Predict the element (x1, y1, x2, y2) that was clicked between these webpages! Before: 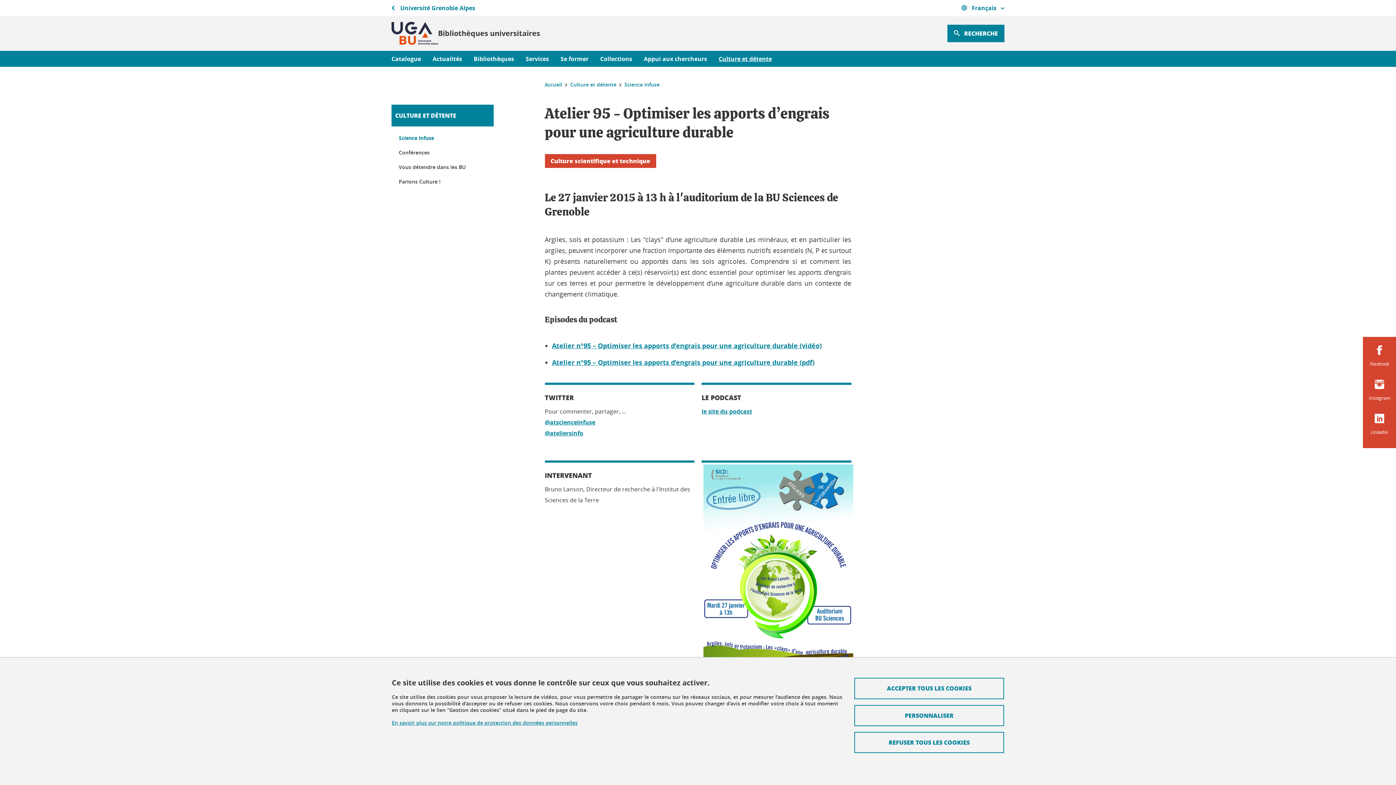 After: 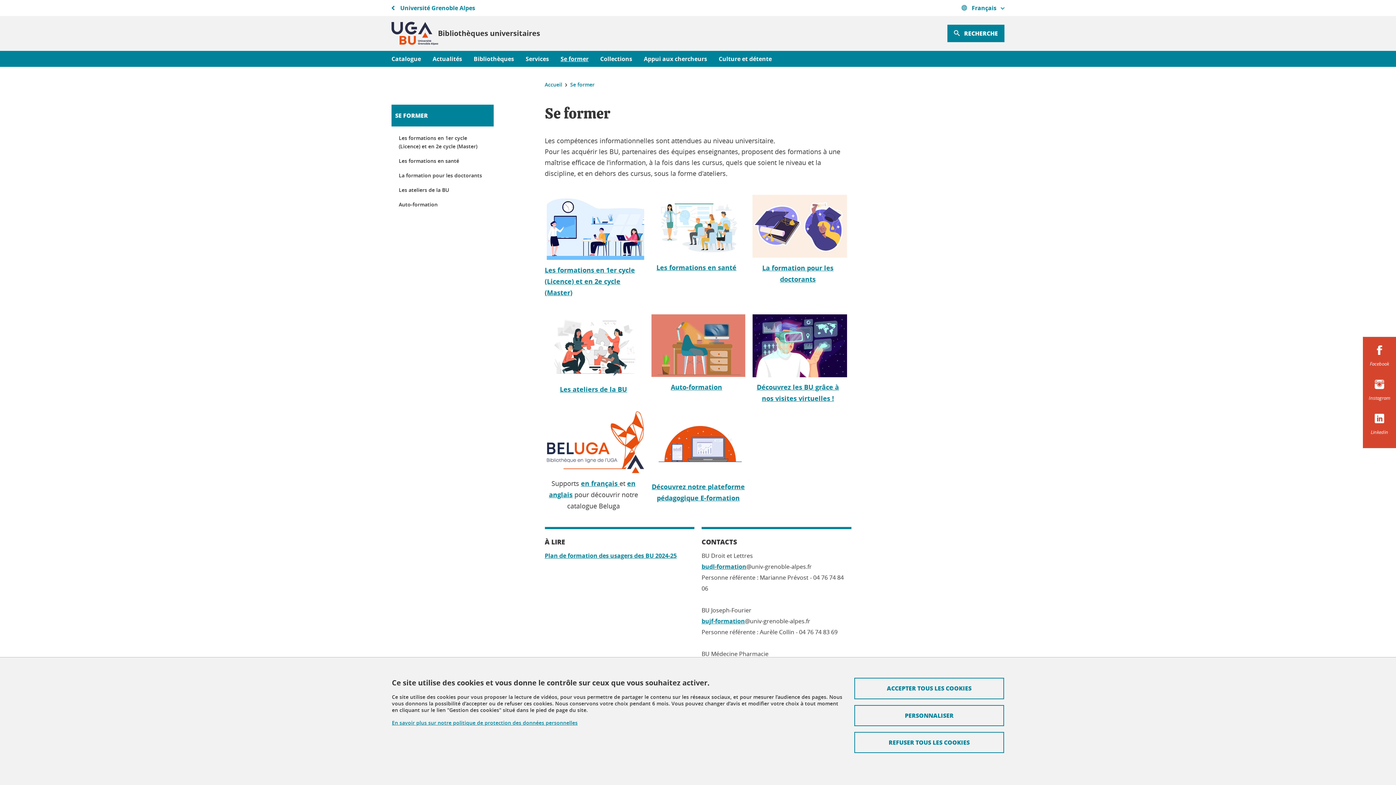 Action: bbox: (560, 54, 588, 62) label: Se former